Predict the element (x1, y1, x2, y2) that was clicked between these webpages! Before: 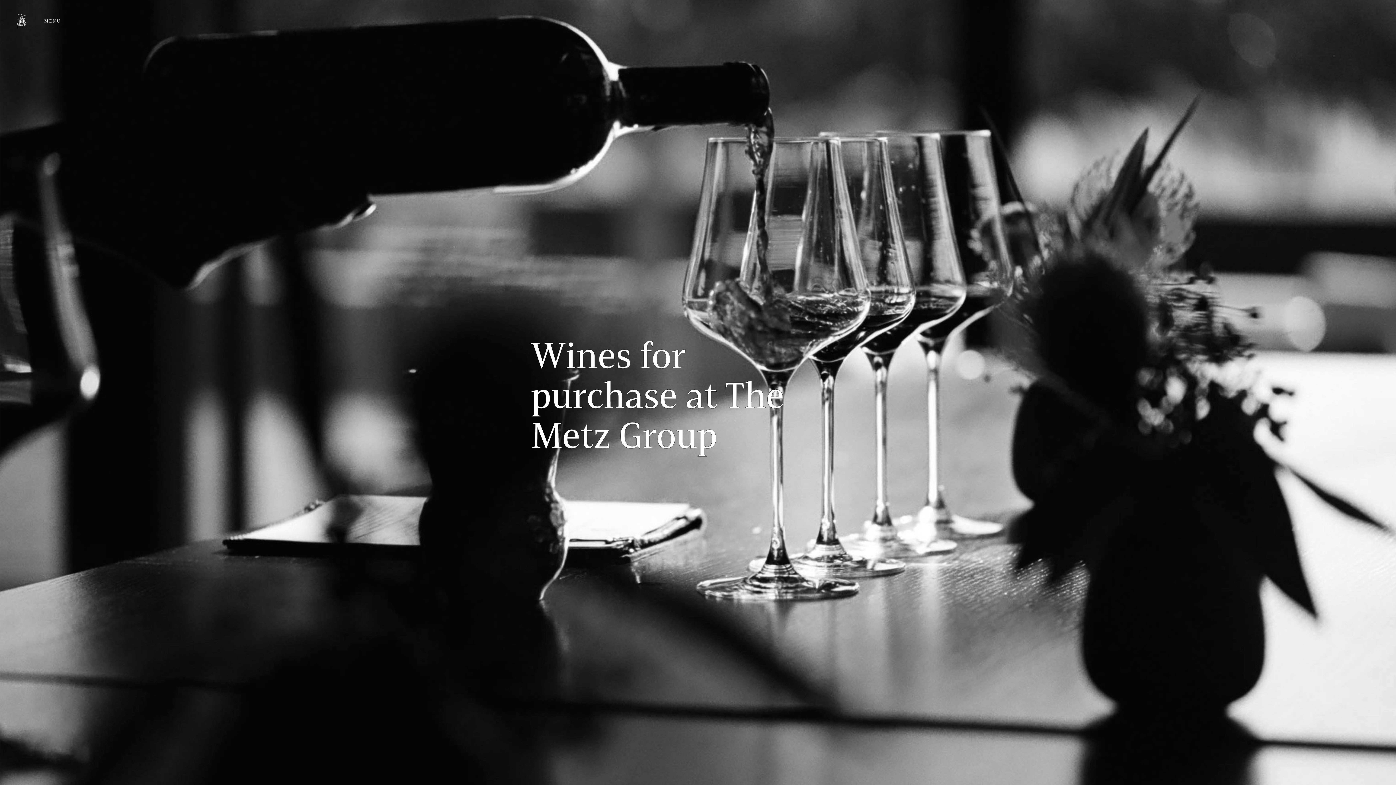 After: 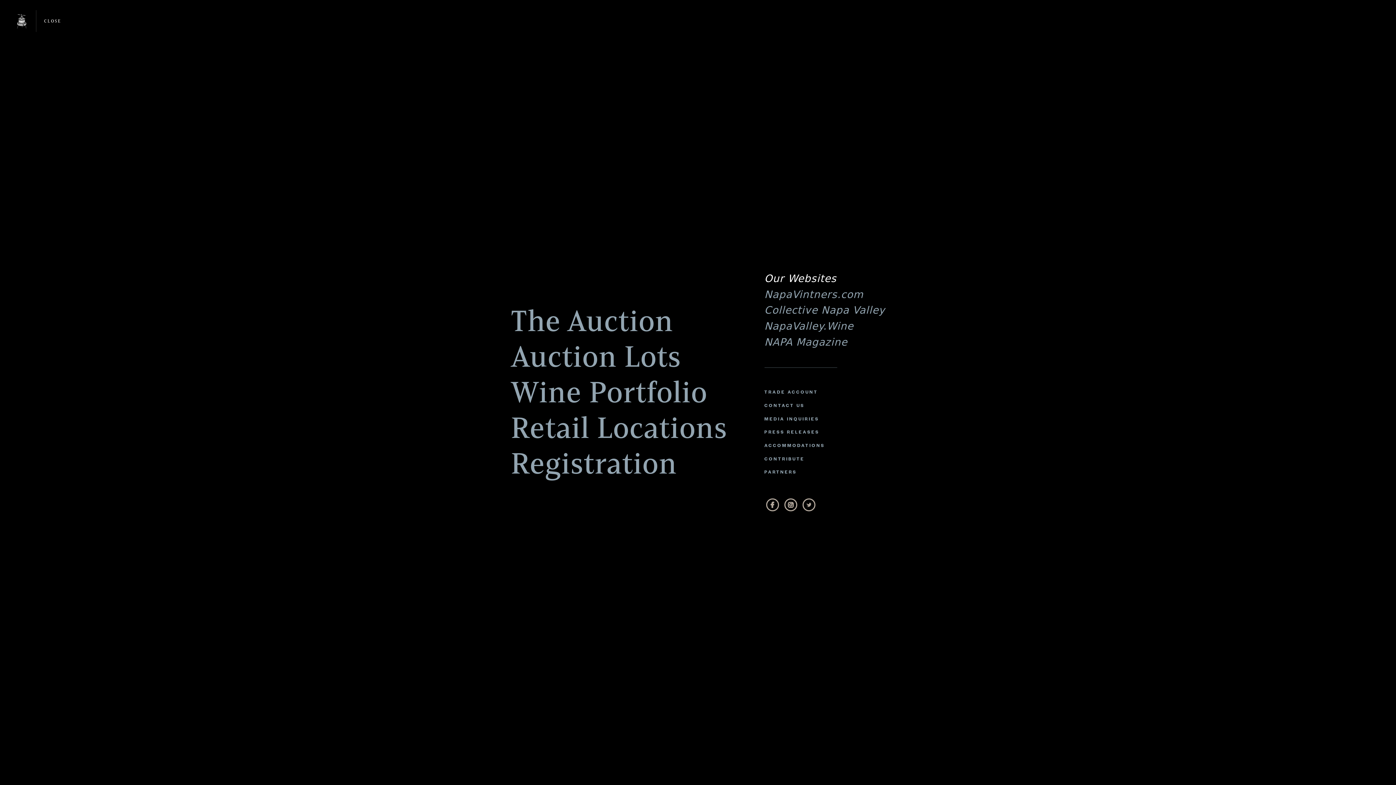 Action: bbox: (36, 9, 68, 32) label: MENU